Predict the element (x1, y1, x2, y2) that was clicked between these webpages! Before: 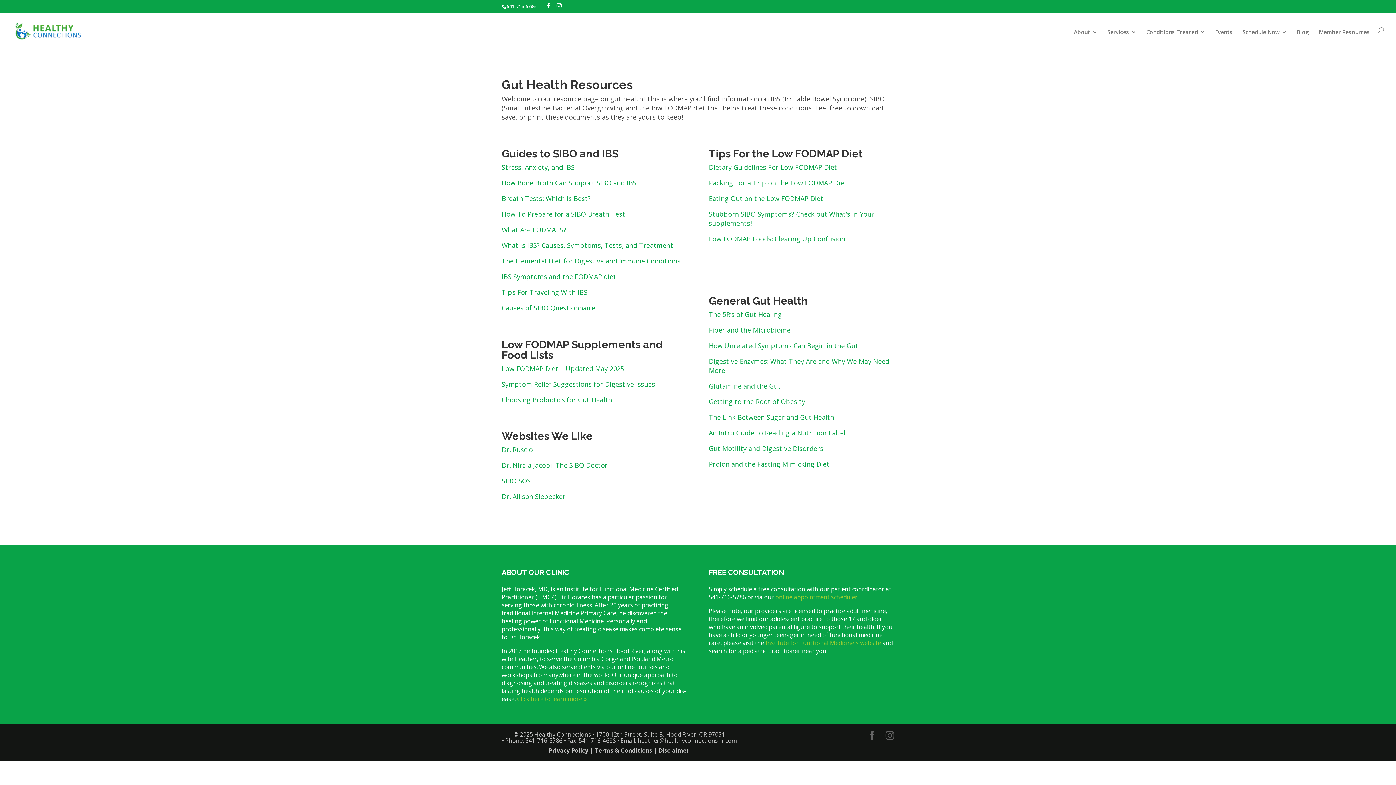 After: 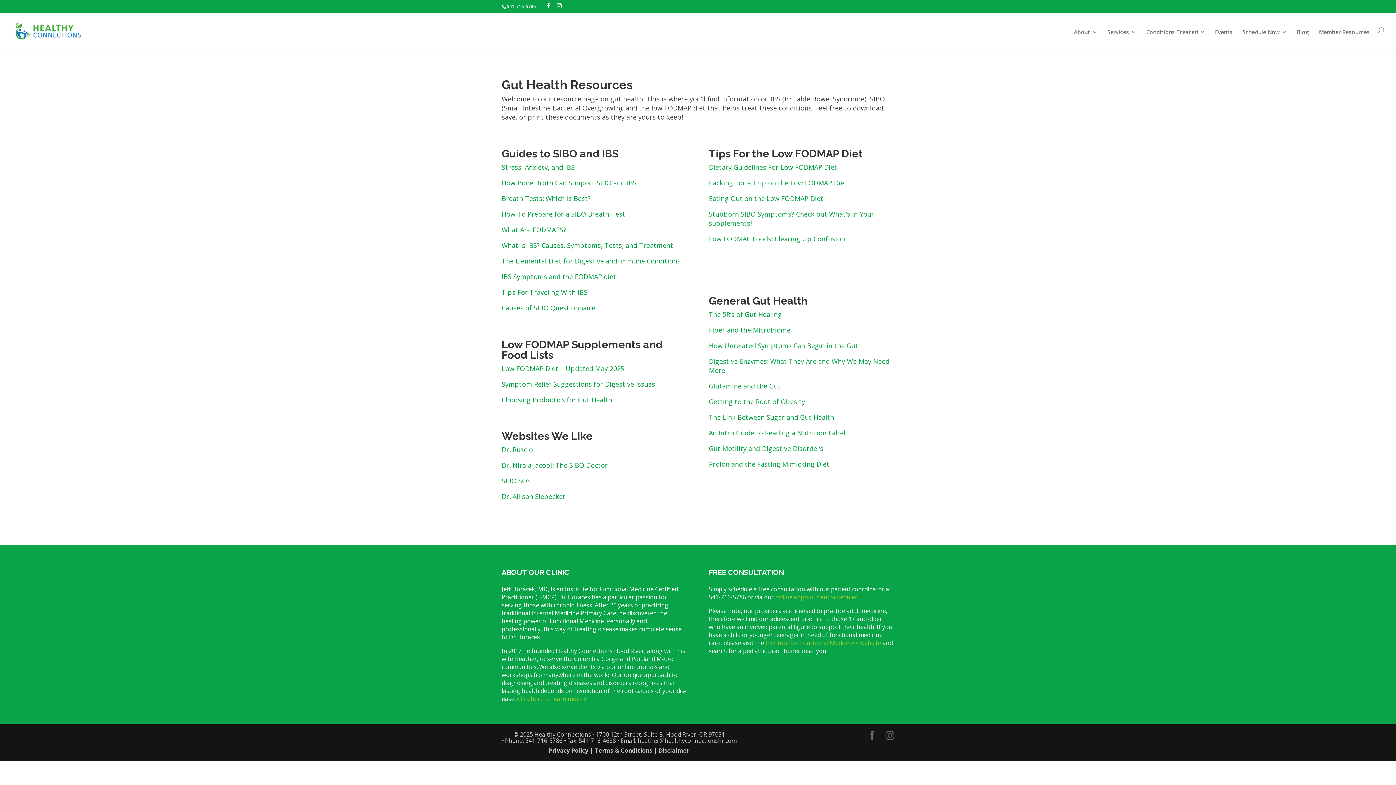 Action: label: Choosing Probiotics for Gut Health bbox: (501, 395, 612, 404)